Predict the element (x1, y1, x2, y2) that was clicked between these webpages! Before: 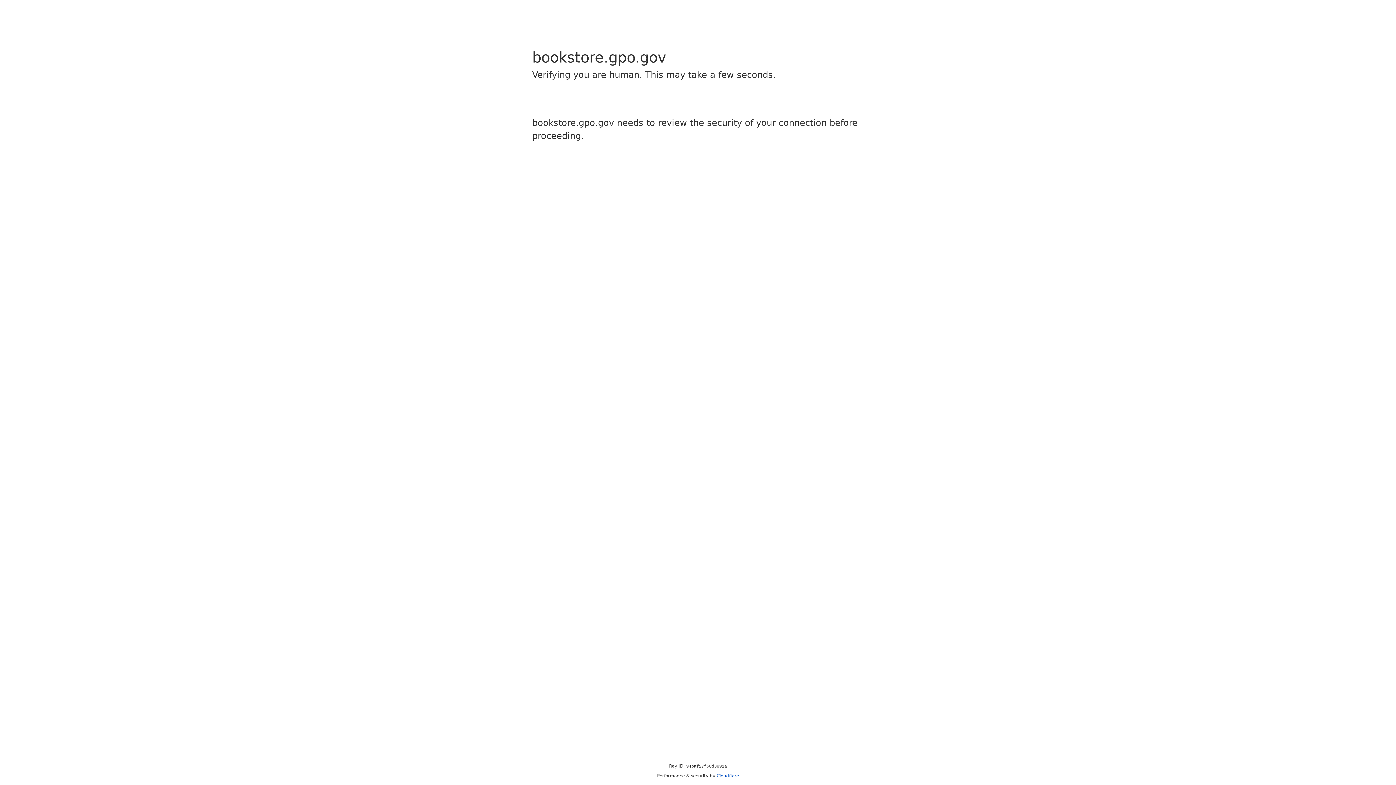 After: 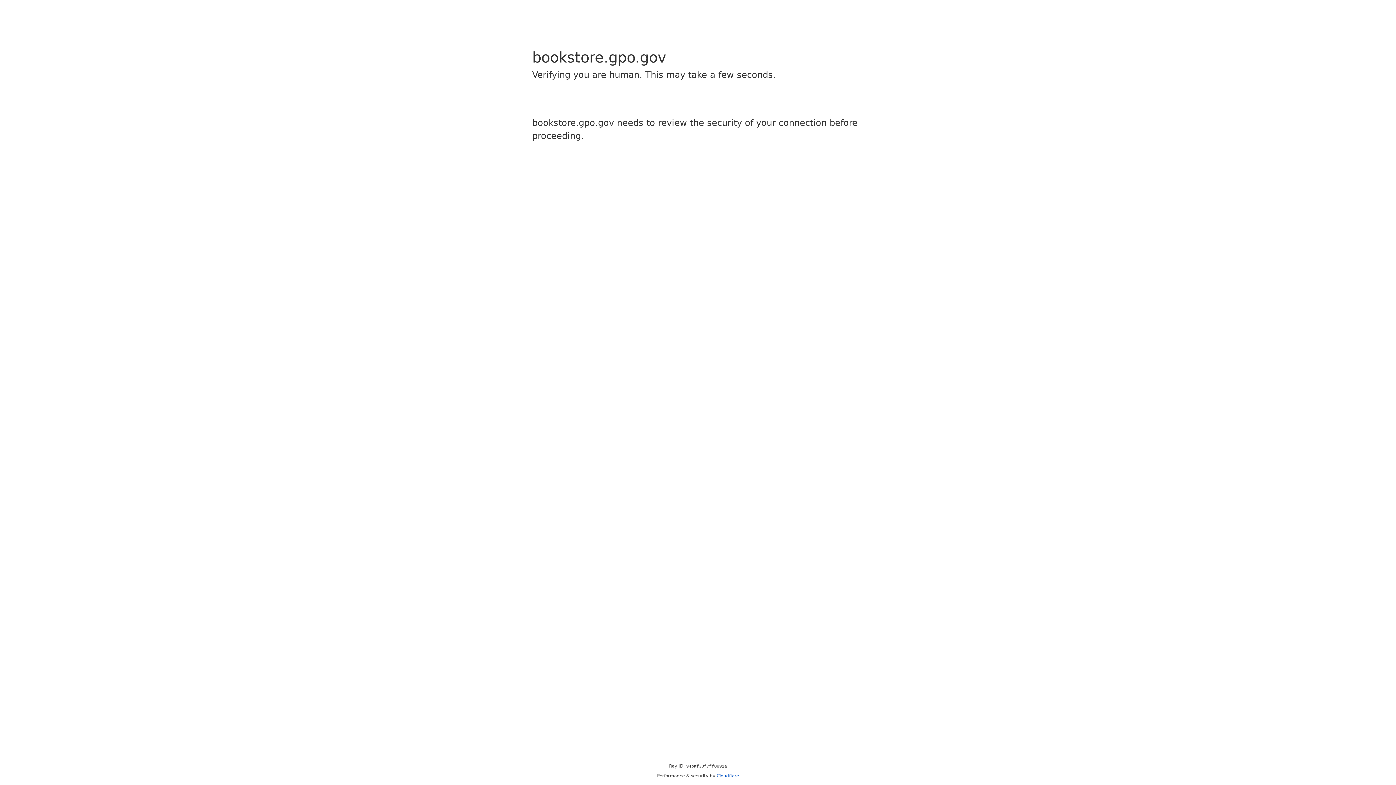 Action: bbox: (716, 773, 739, 778) label: Cloudflare